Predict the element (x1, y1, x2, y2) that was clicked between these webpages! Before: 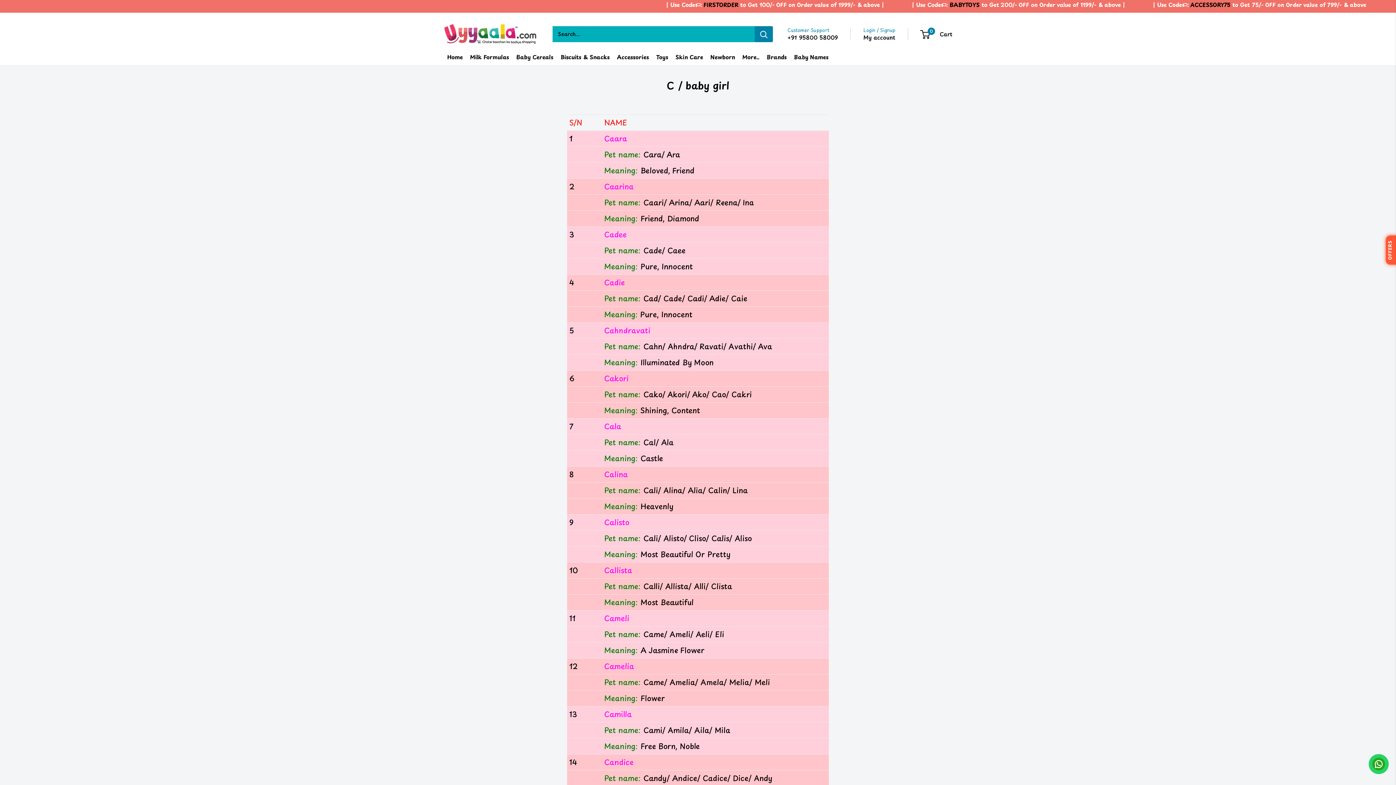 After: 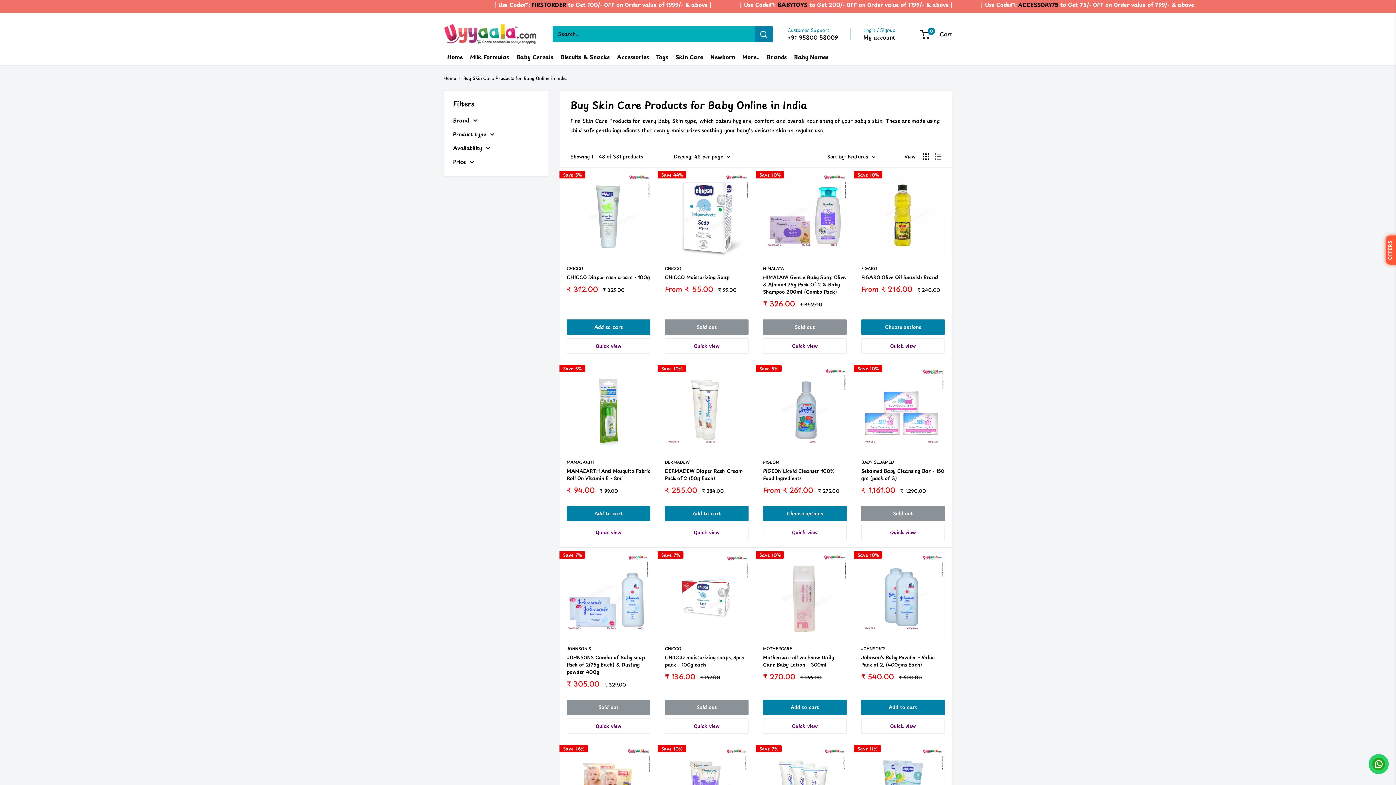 Action: label: Skin Care bbox: (672, 48, 706, 65)